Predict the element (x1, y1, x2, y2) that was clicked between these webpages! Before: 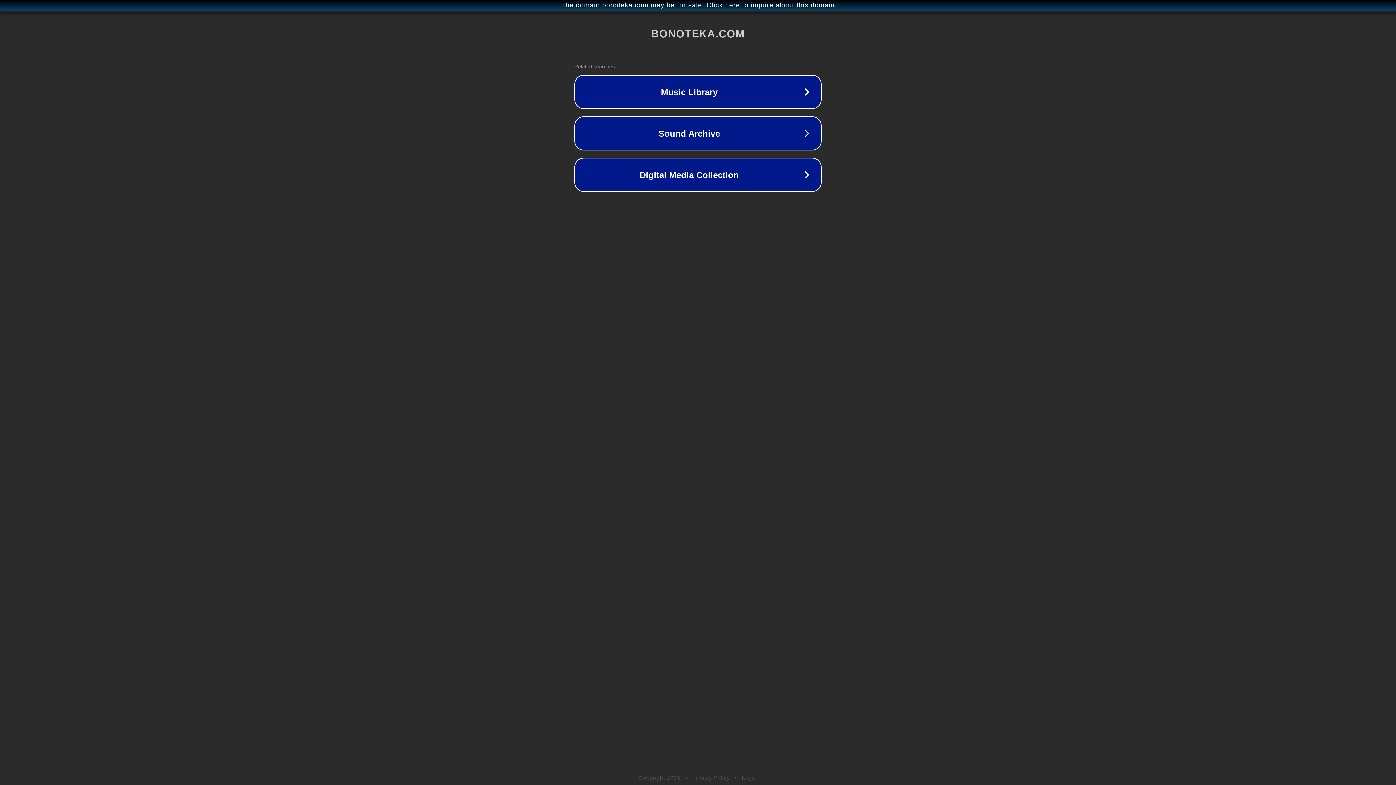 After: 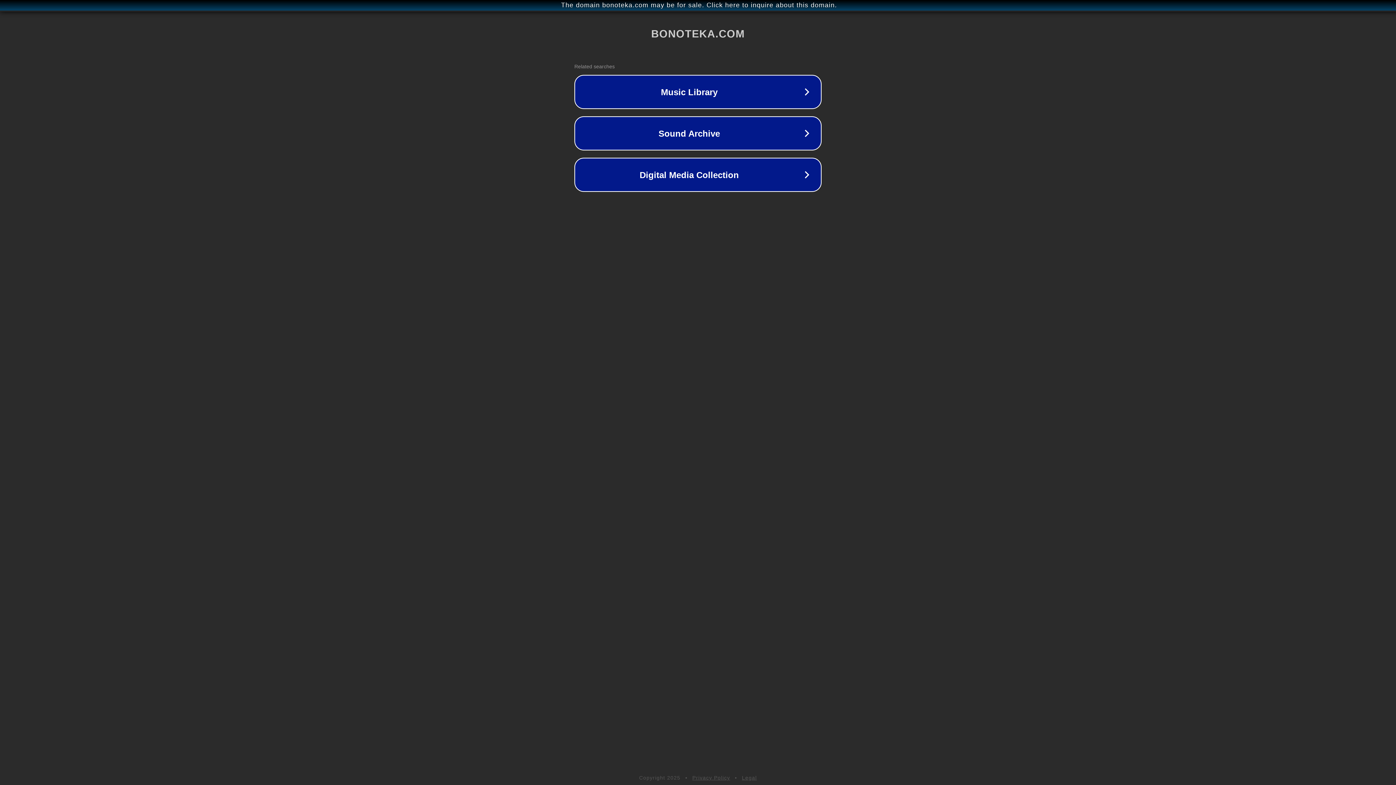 Action: bbox: (692, 775, 730, 781) label: Privacy Policy